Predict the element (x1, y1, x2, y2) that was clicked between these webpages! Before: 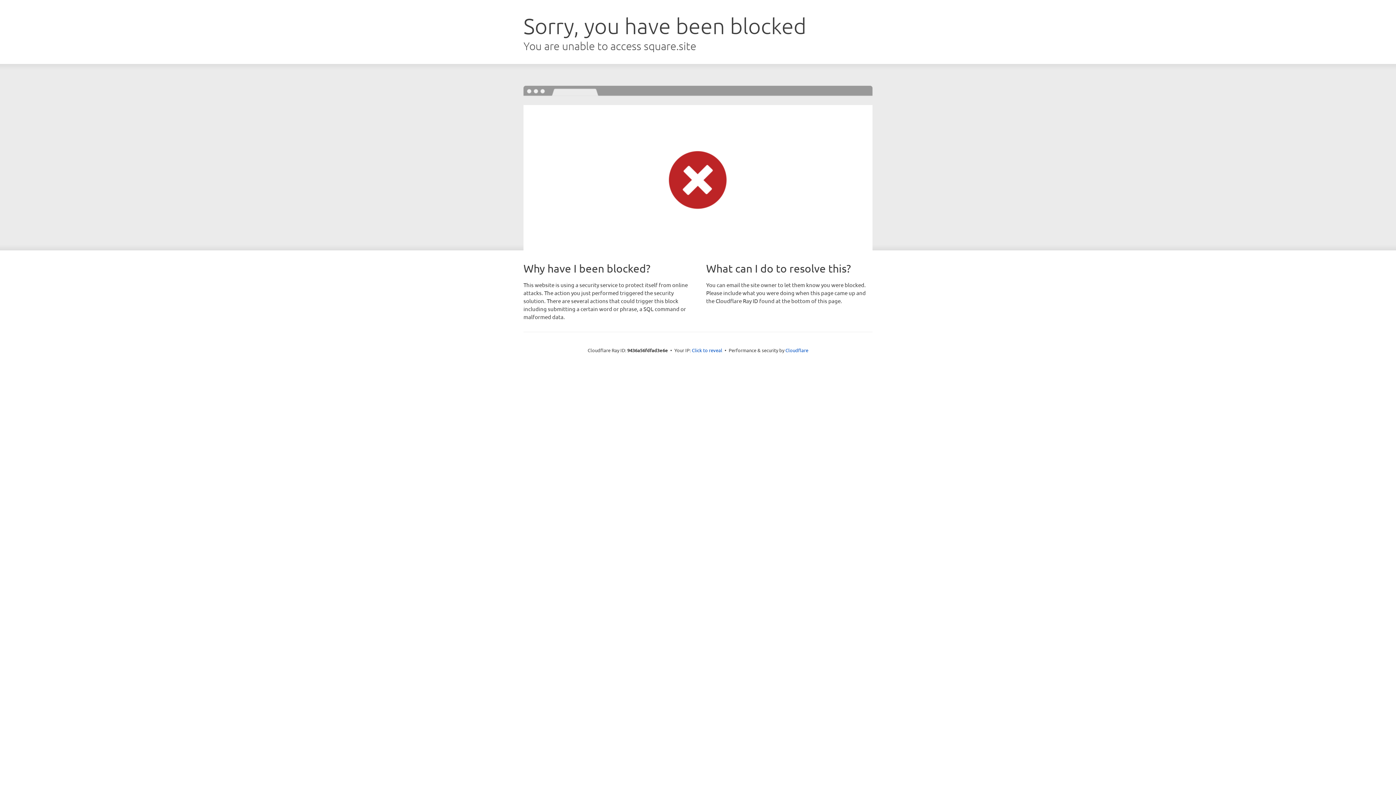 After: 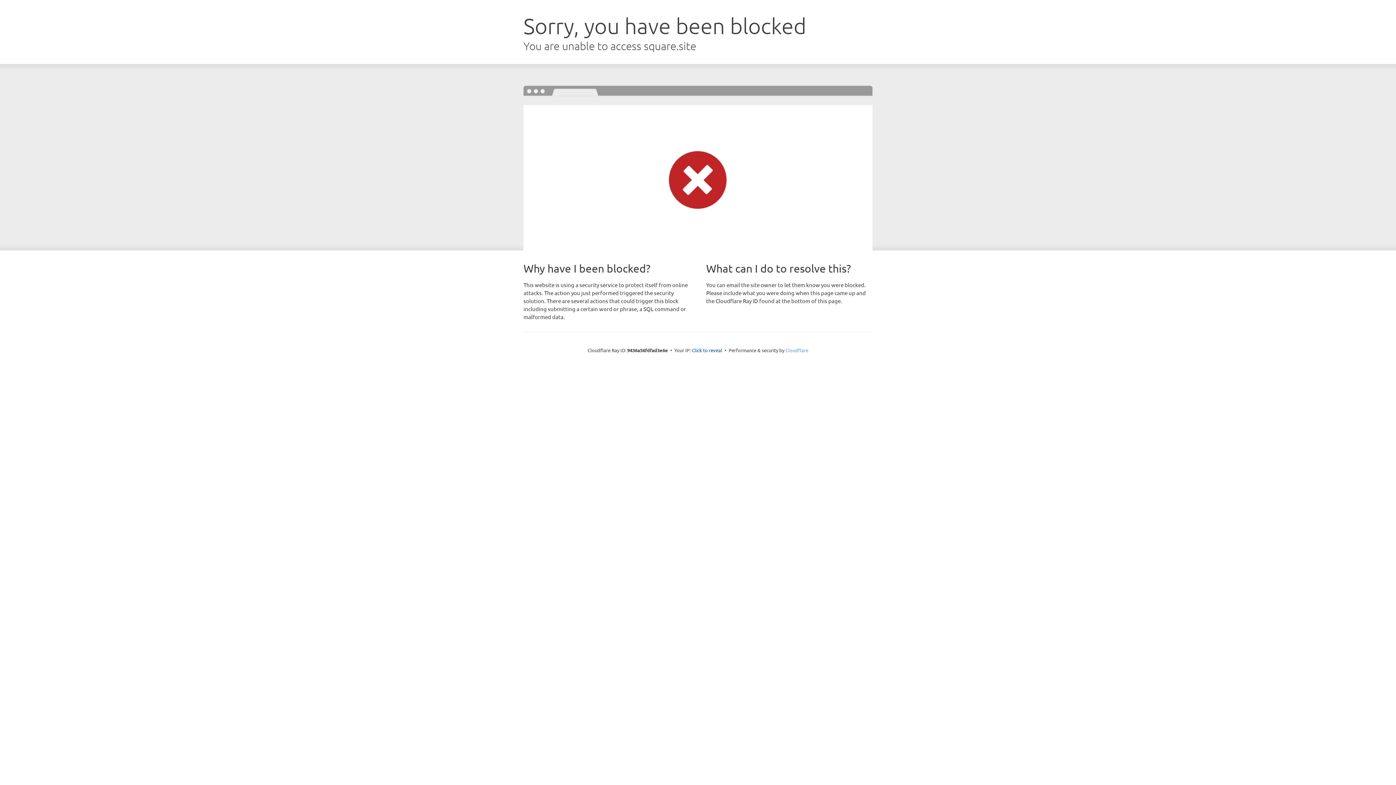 Action: bbox: (785, 347, 808, 353) label: Cloudflare